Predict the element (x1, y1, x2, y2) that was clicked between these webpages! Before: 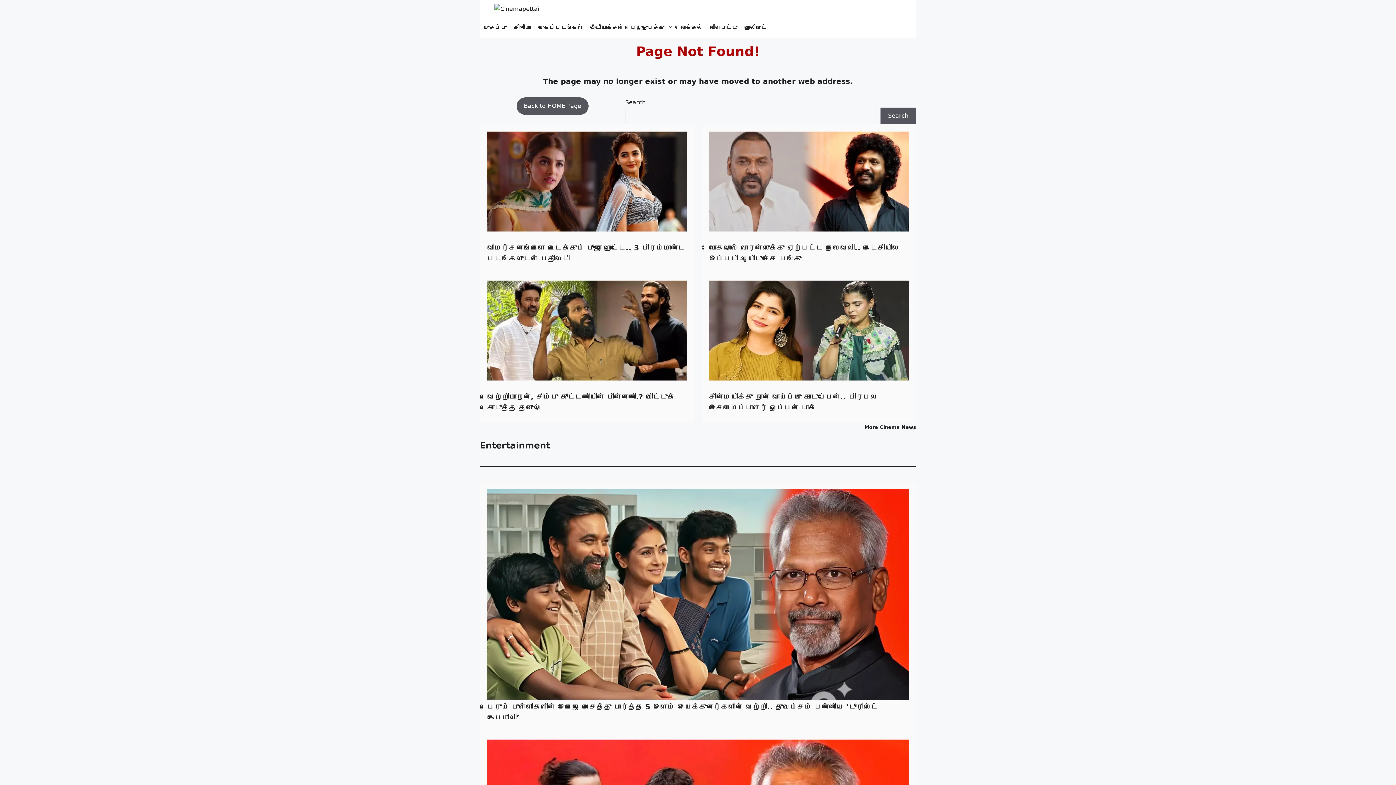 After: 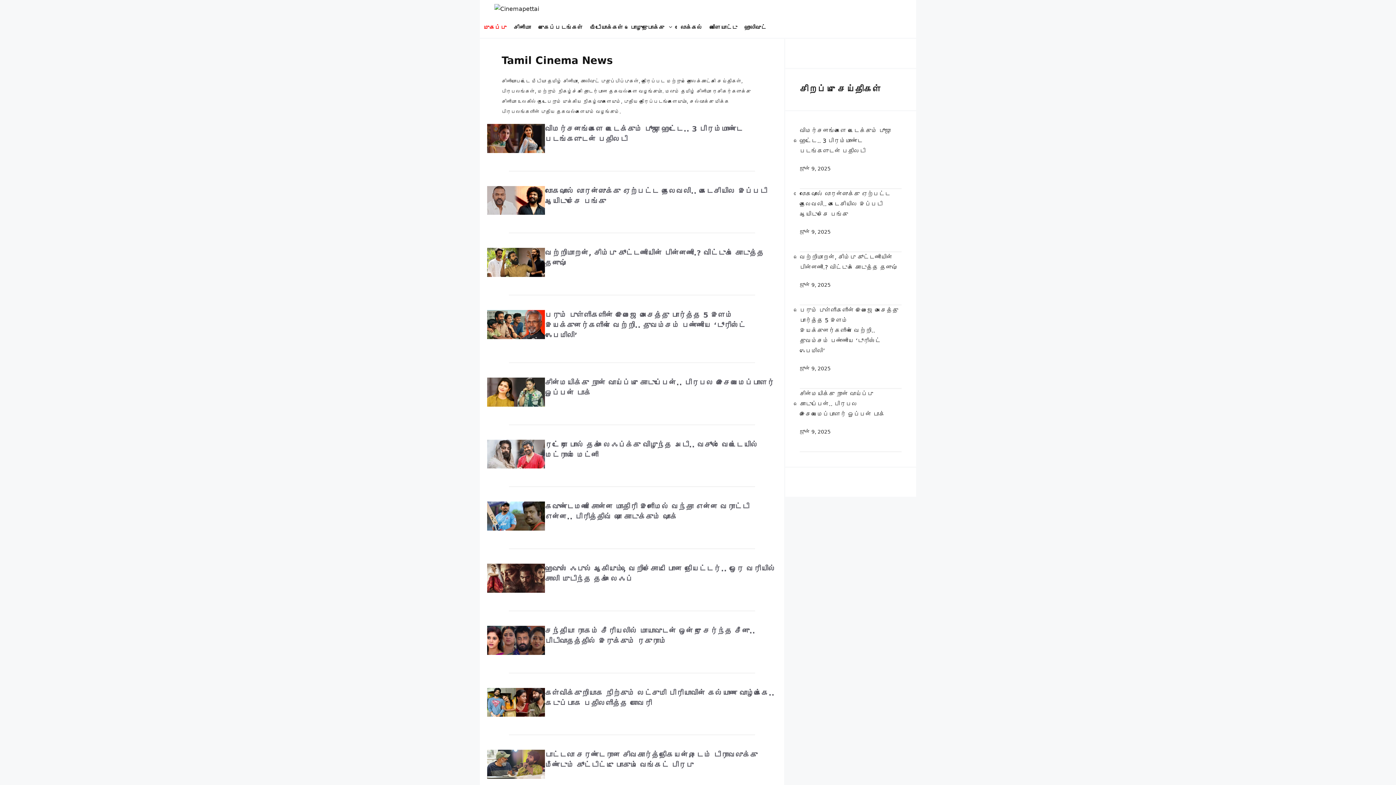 Action: bbox: (494, 5, 539, 12)